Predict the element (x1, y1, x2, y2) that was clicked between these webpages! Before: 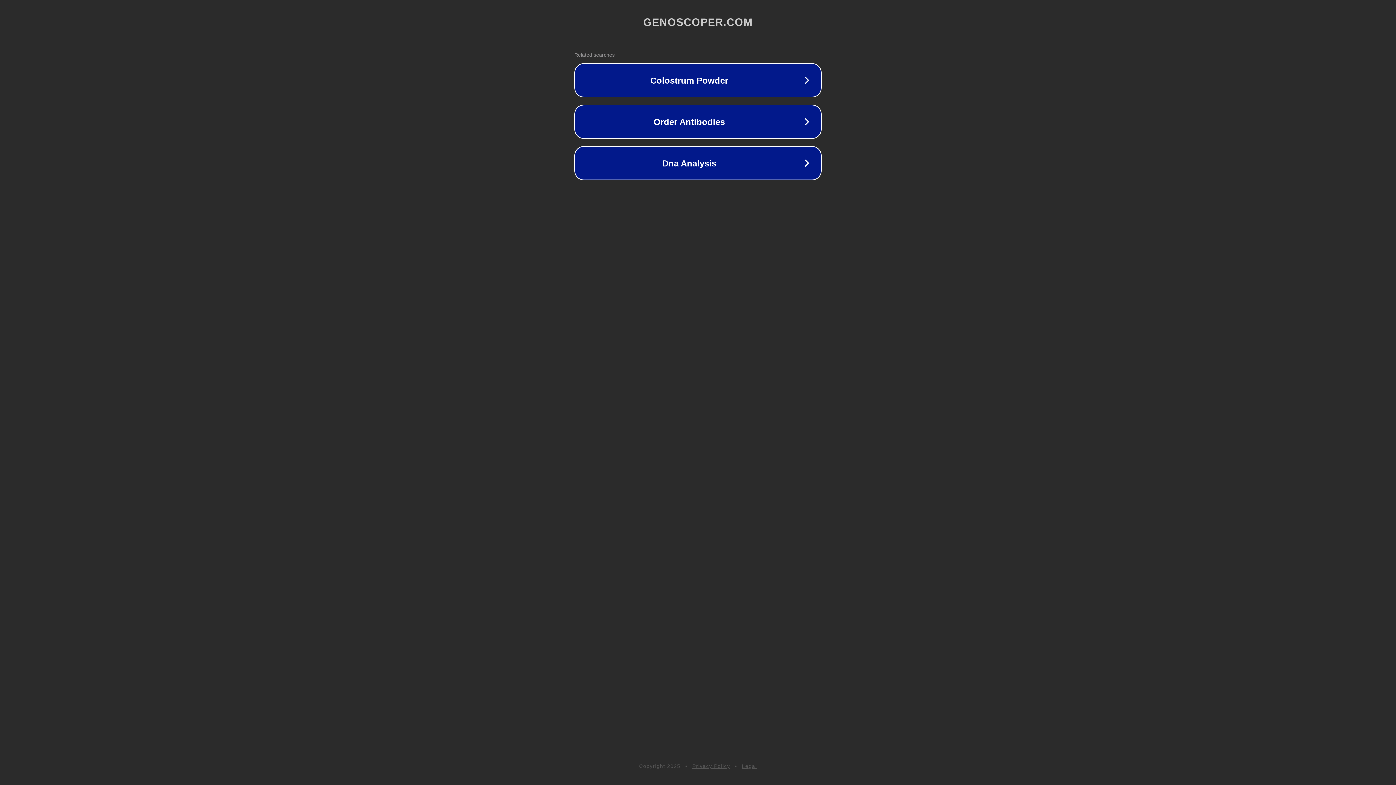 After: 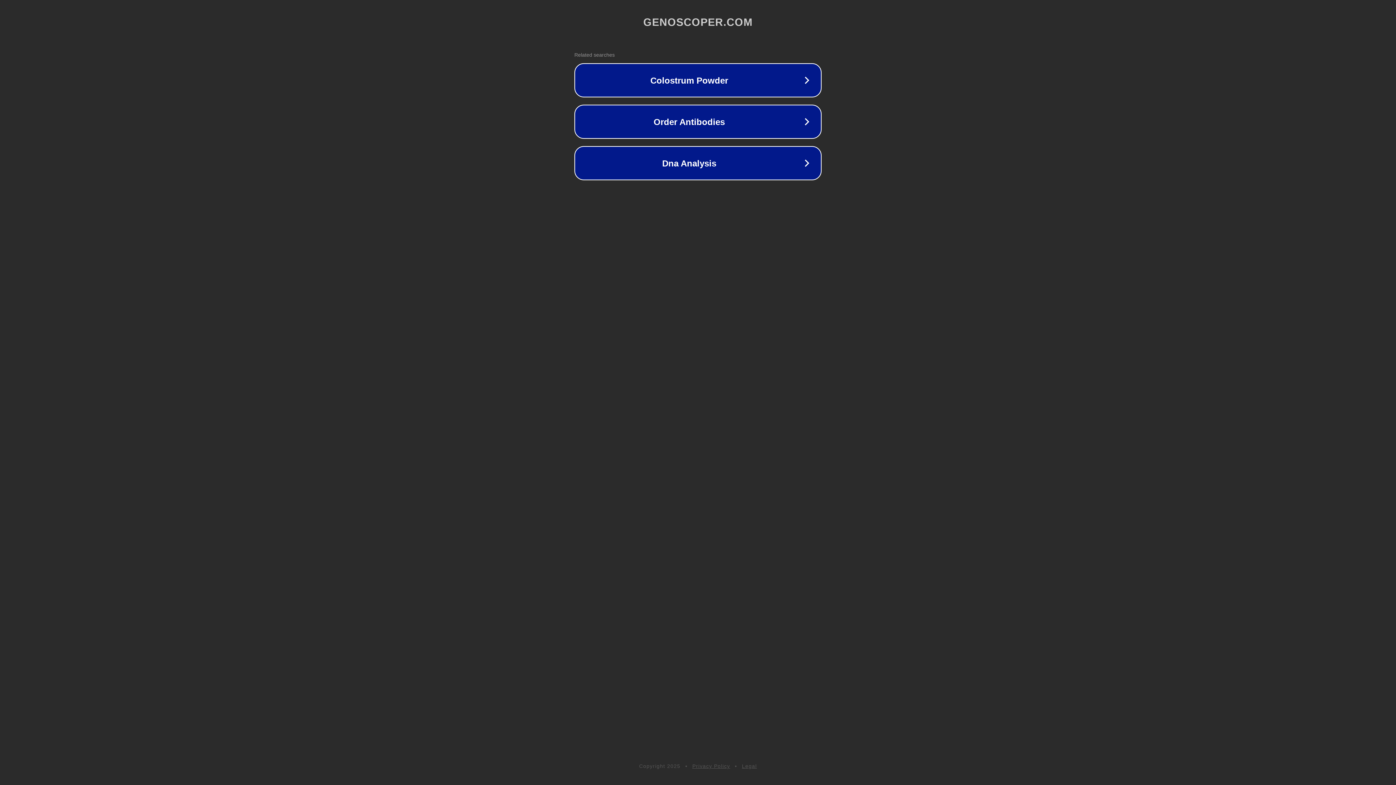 Action: label: Legal bbox: (742, 763, 757, 769)